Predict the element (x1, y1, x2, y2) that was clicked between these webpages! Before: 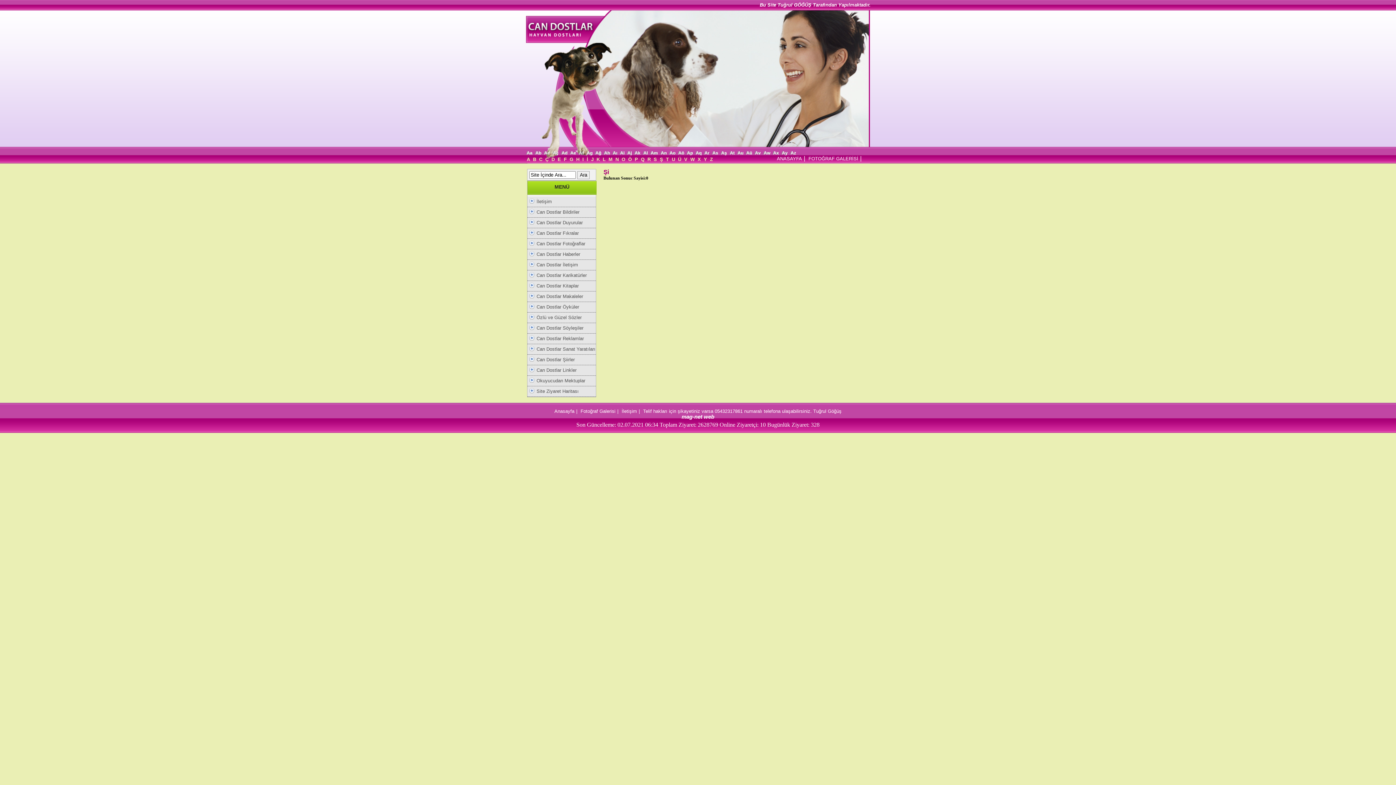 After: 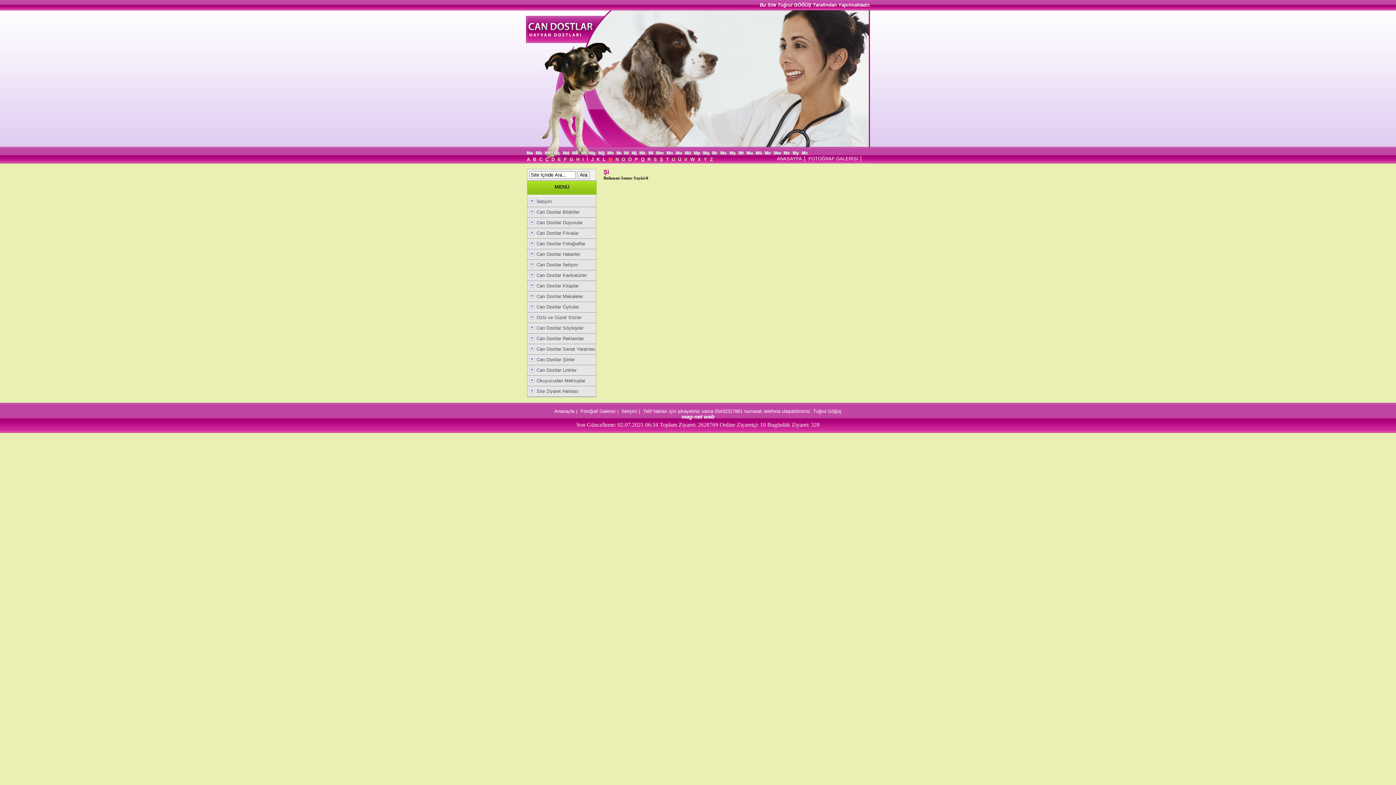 Action: label: M bbox: (607, 155, 614, 163)